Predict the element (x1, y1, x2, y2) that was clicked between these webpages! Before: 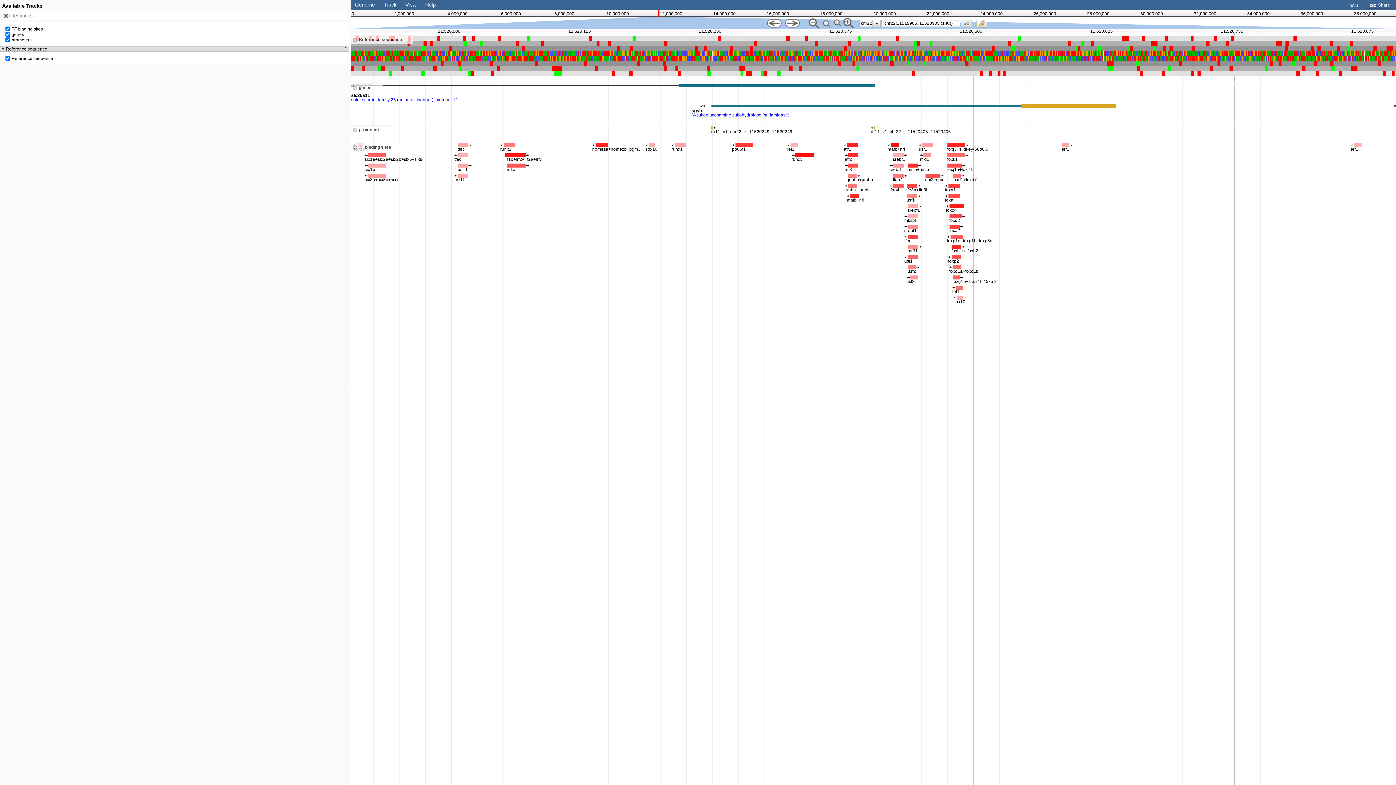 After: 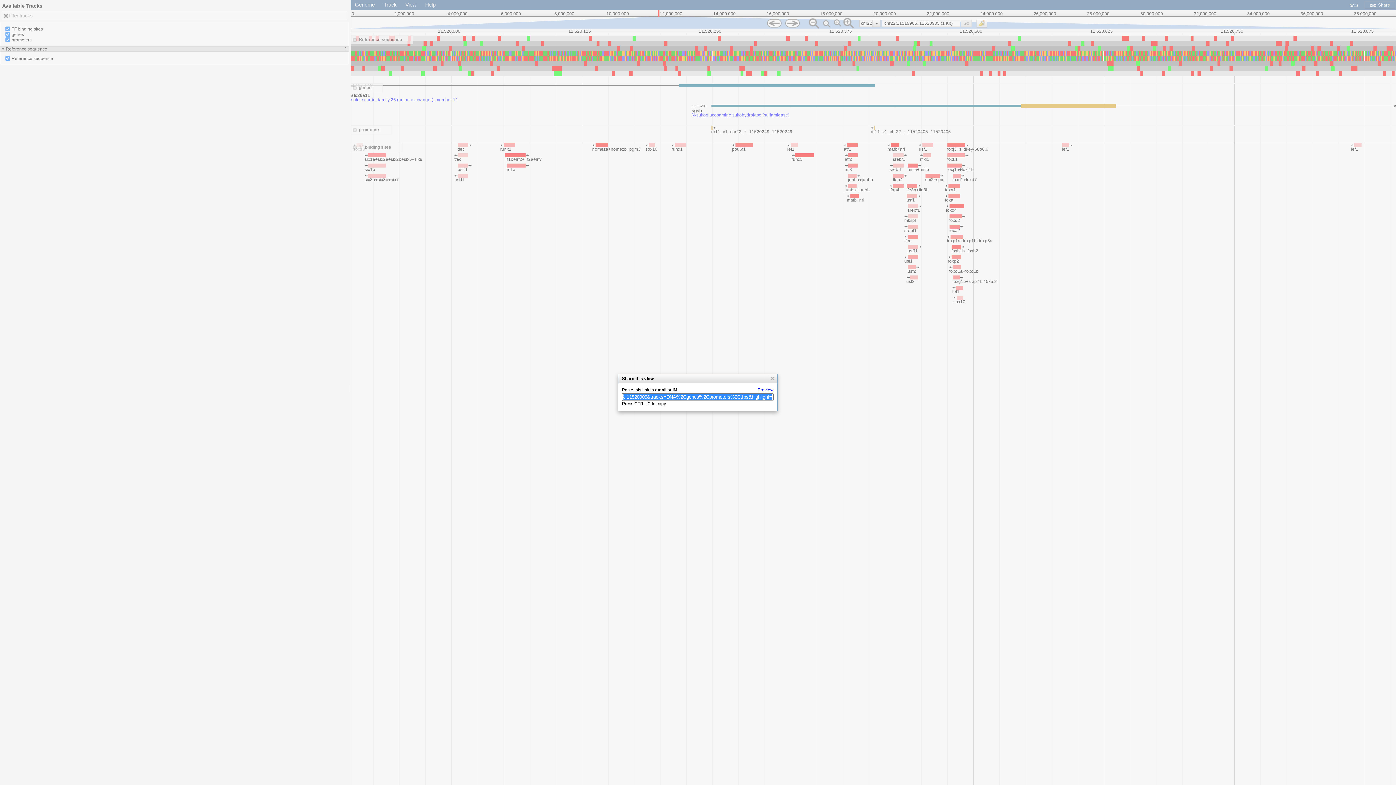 Action: label:  Share bbox: (1369, 2, 1390, 7)